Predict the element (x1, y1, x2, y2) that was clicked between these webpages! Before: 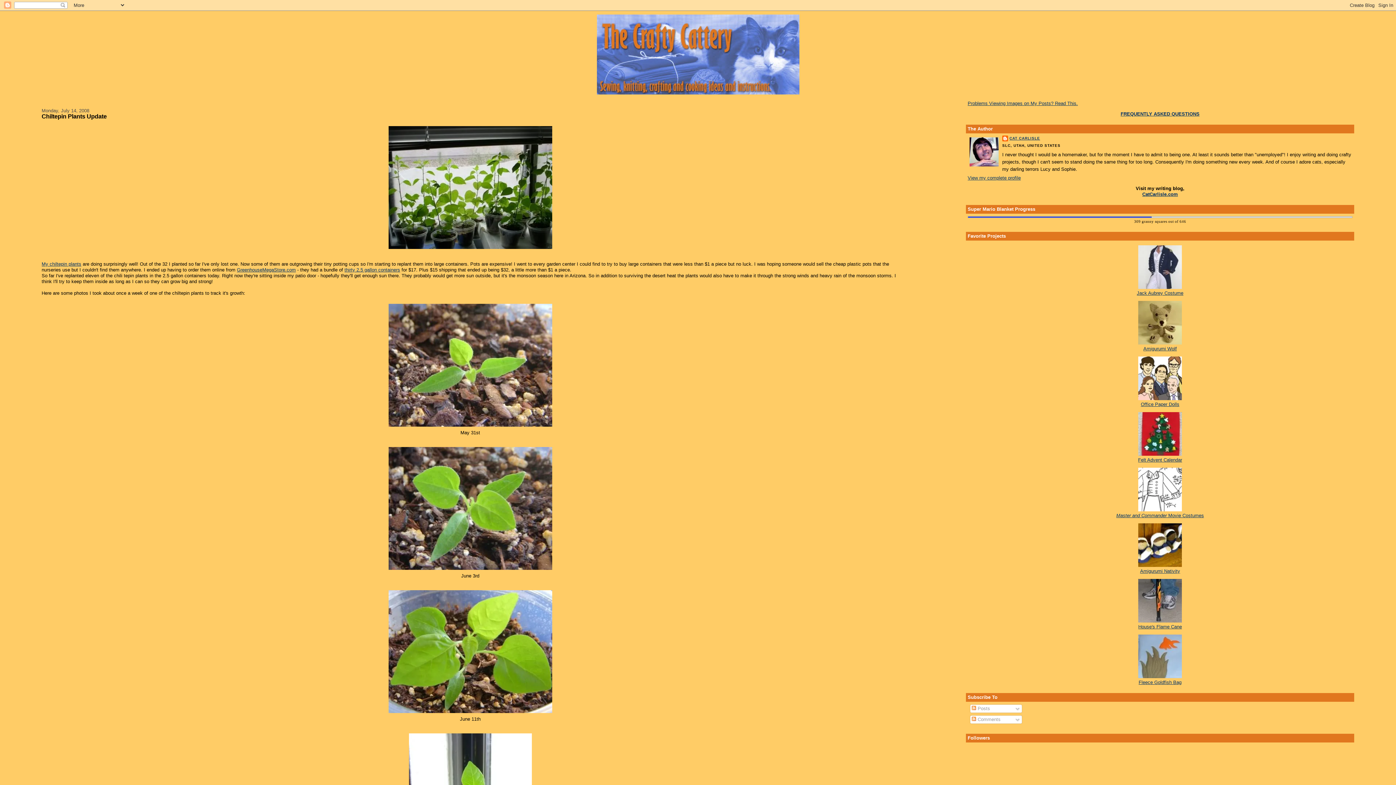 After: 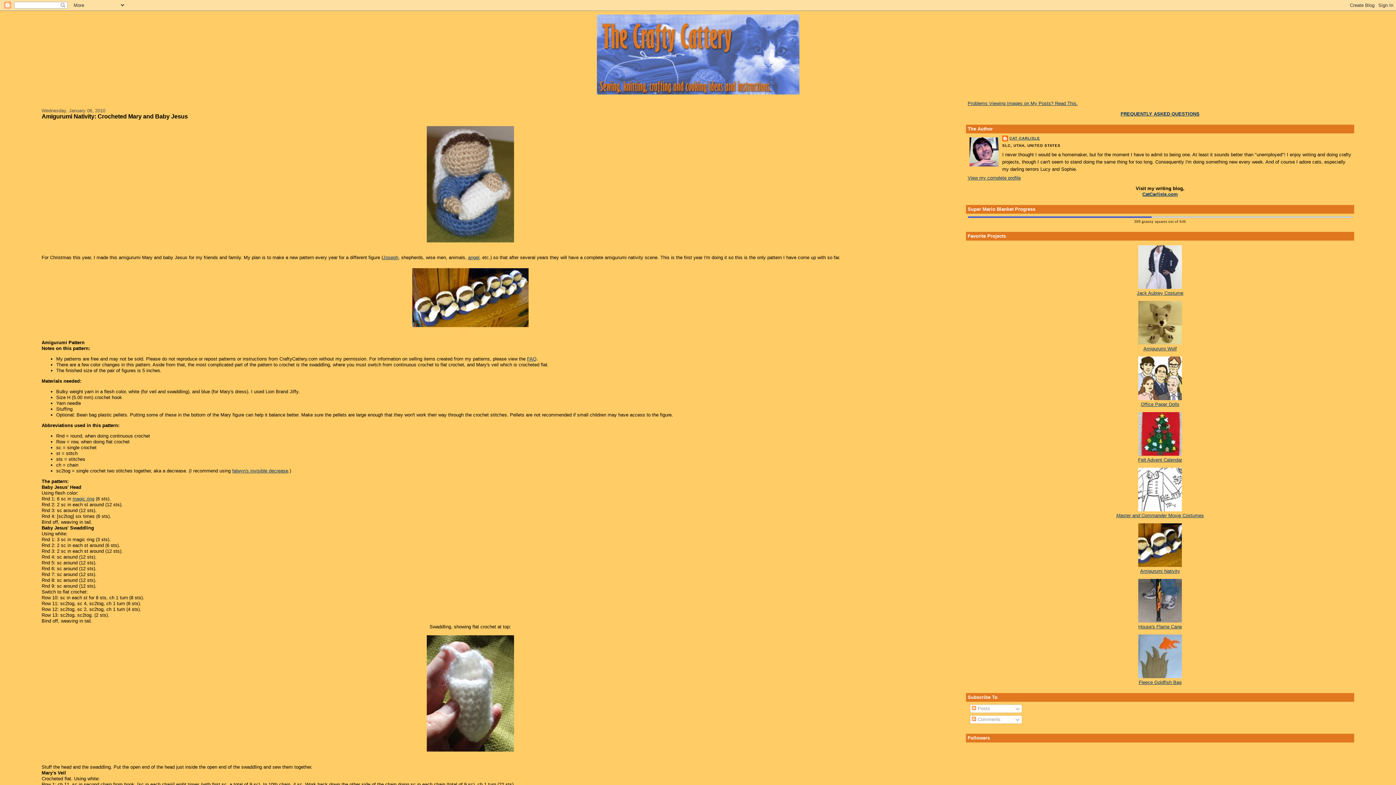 Action: bbox: (1140, 568, 1180, 574) label: Amigurumi Nativity